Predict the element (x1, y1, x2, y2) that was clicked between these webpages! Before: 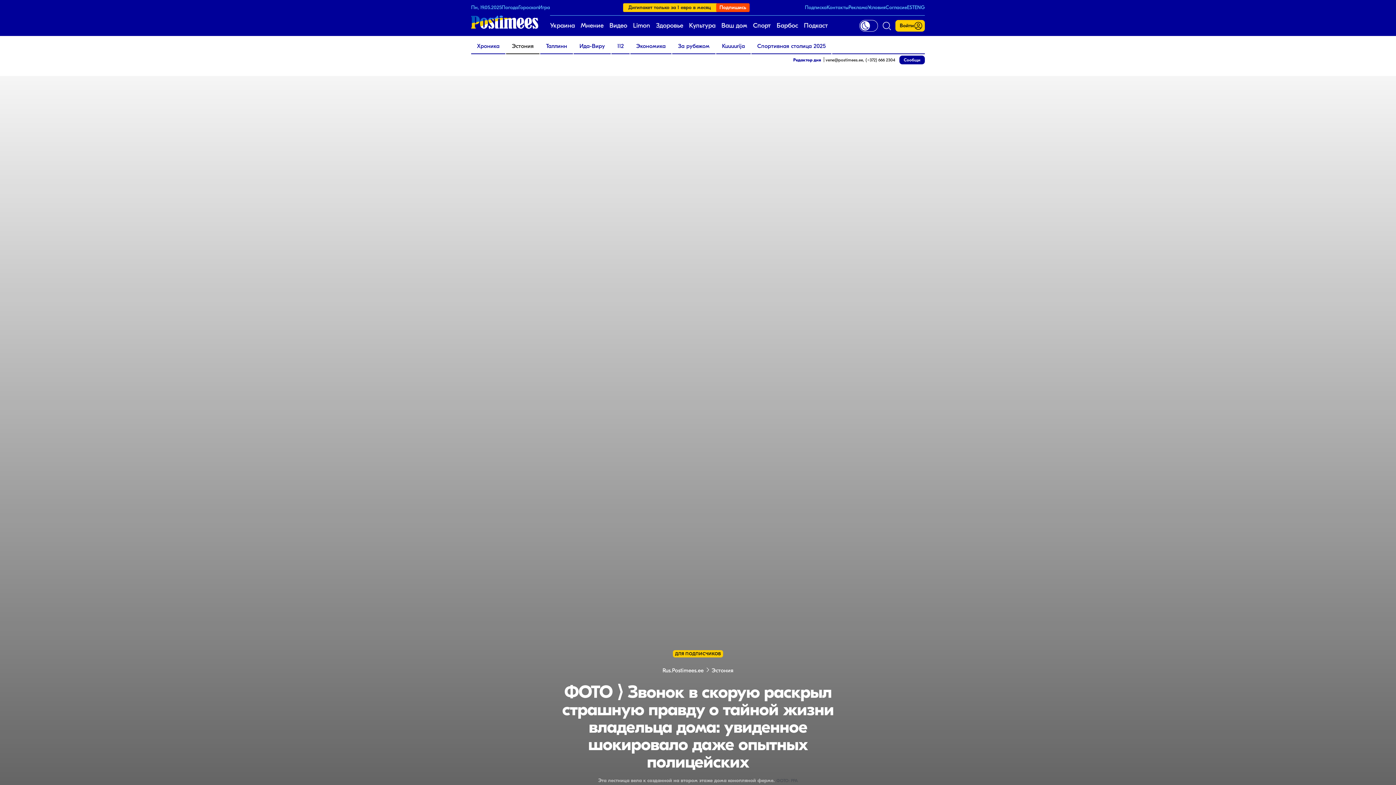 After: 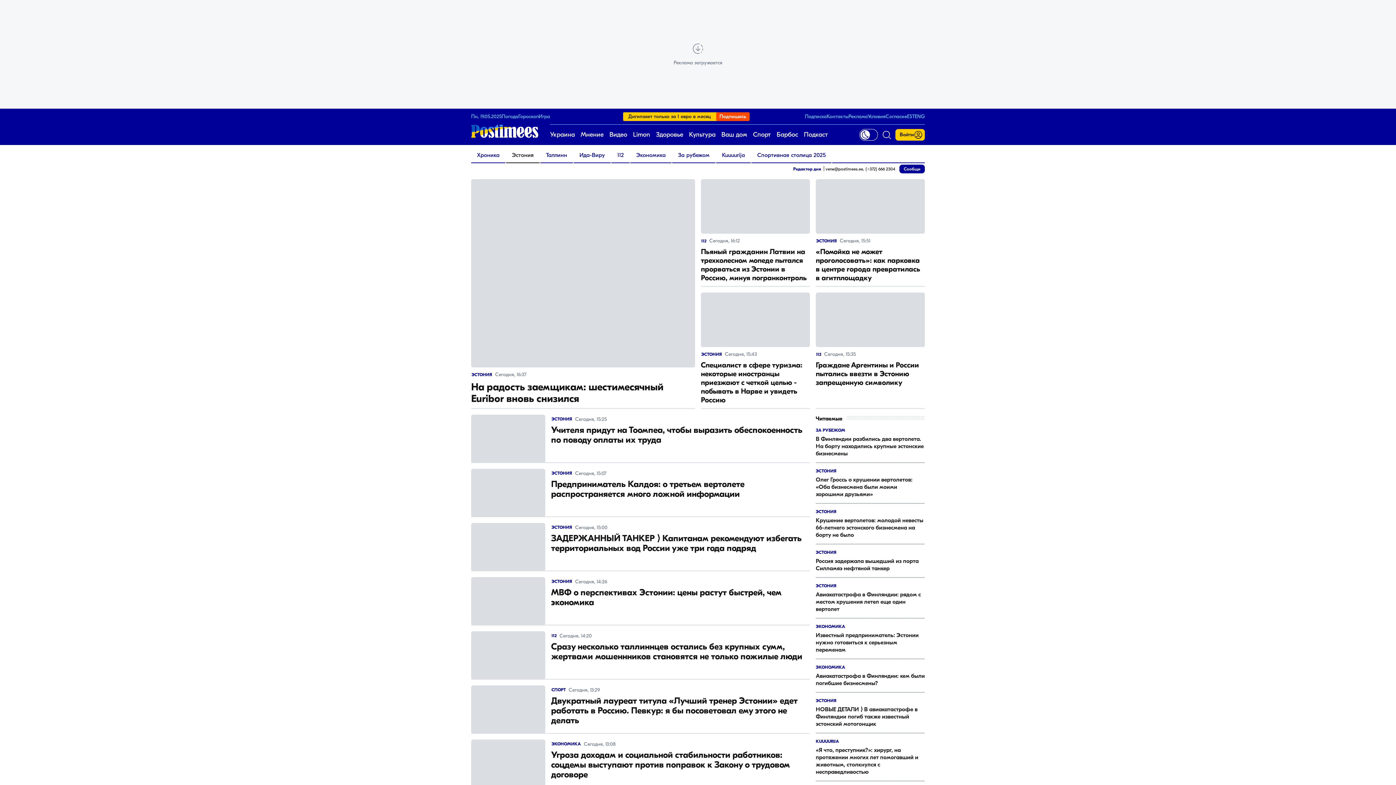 Action: bbox: (711, 667, 733, 674) label: Эстония